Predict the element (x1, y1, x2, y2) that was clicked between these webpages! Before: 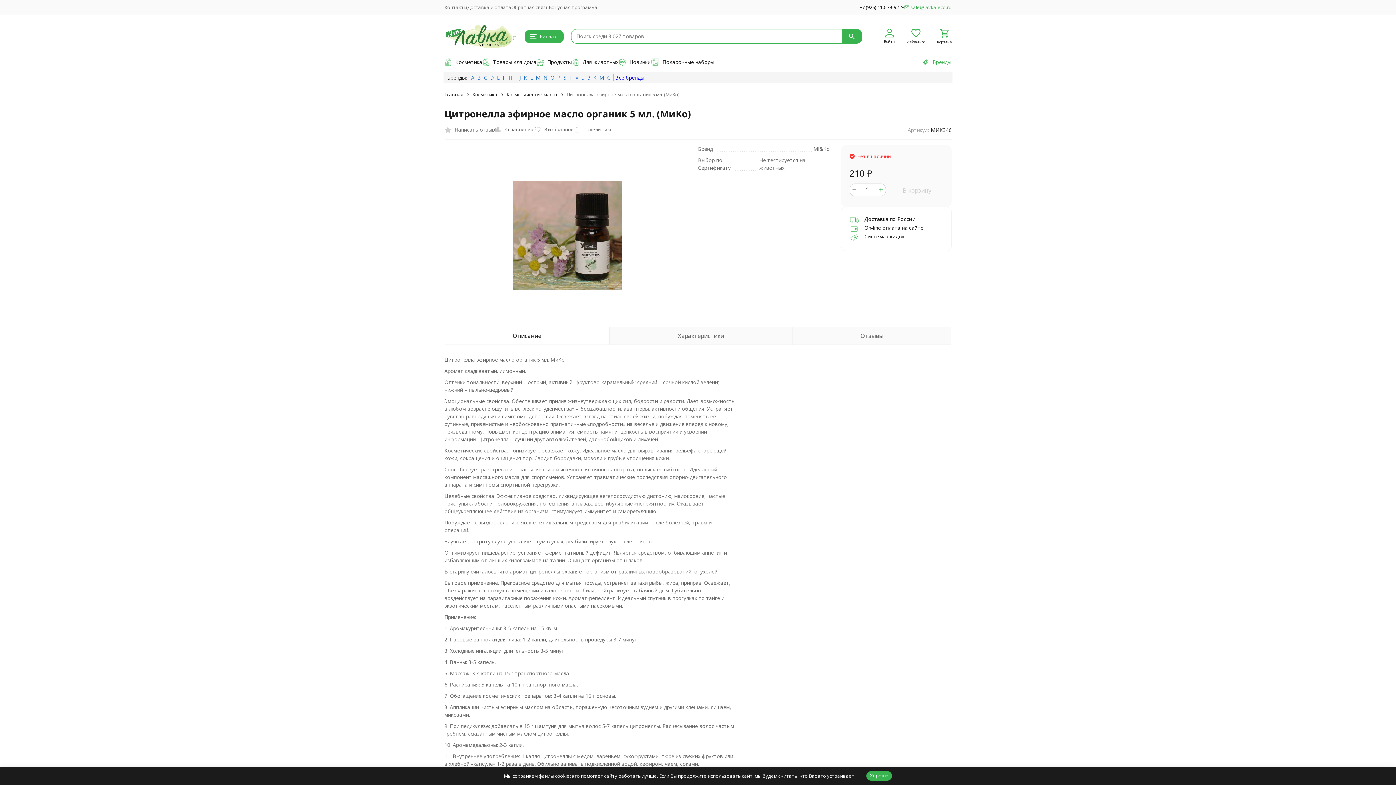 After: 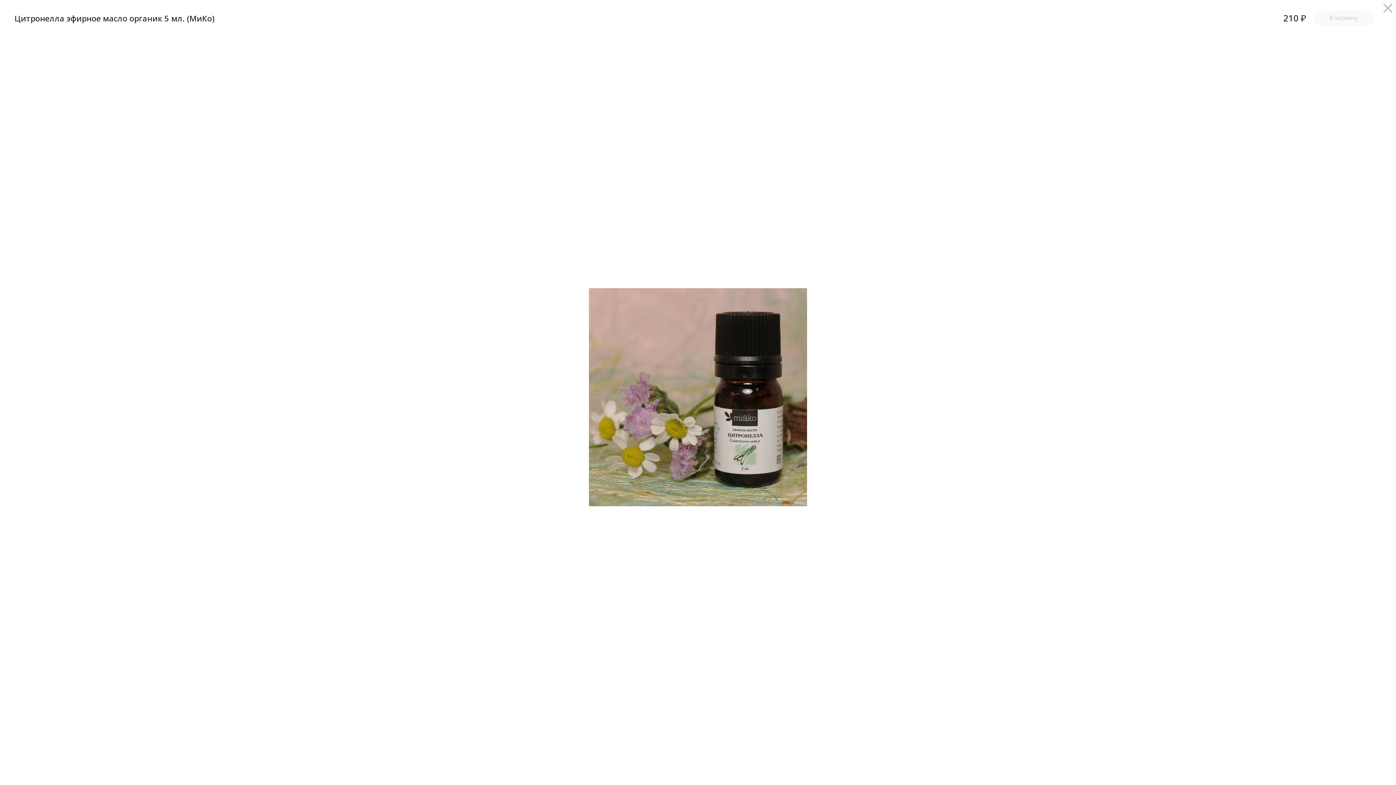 Action: bbox: (444, 144, 689, 326)